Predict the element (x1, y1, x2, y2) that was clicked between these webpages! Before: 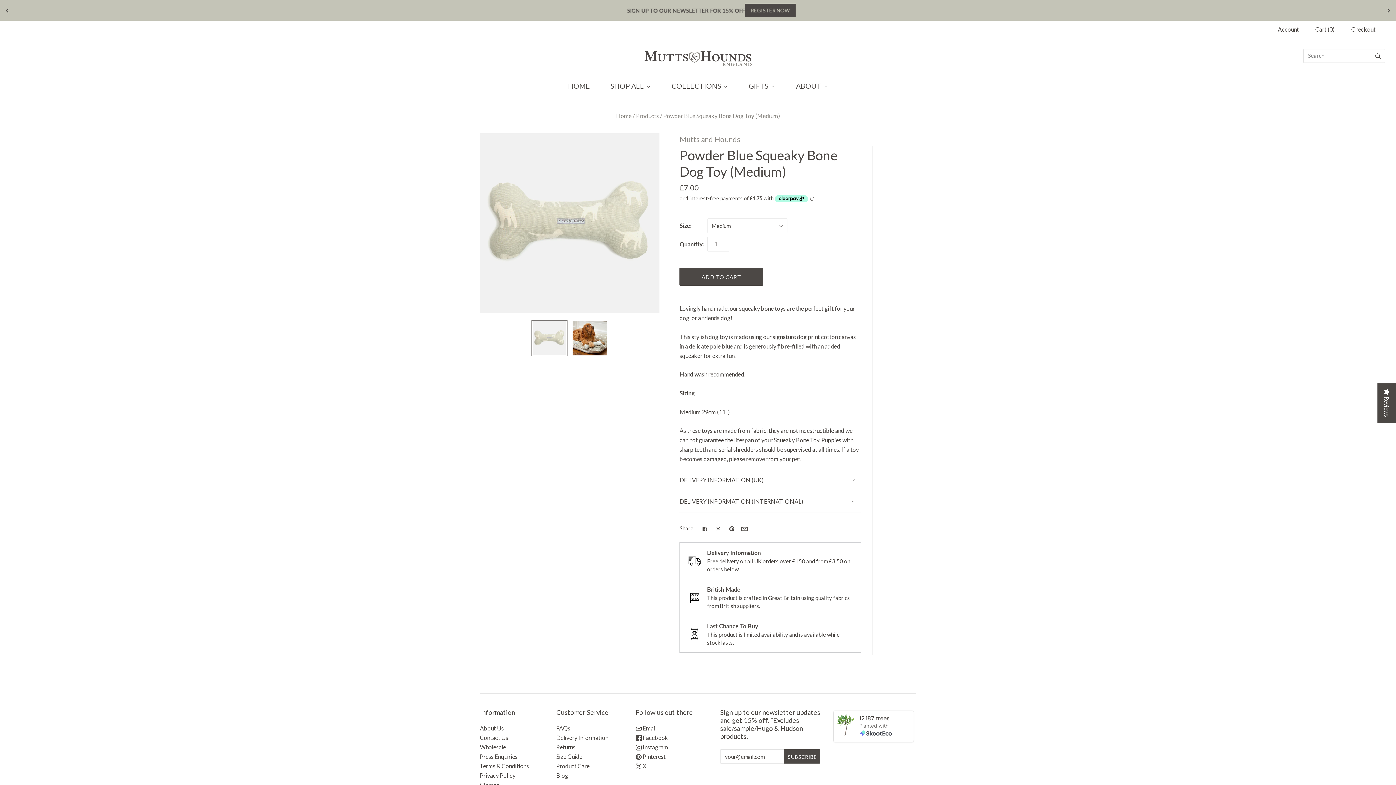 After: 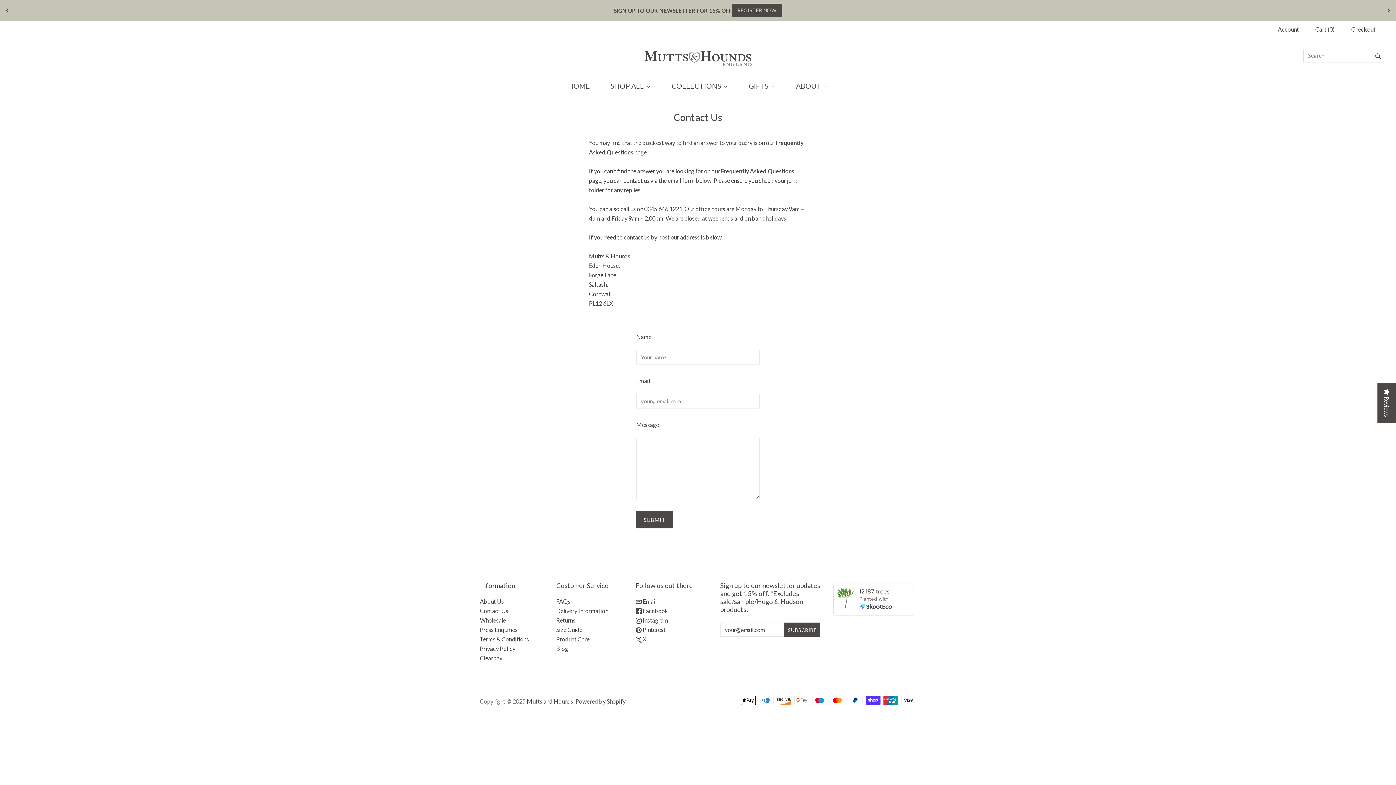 Action: bbox: (480, 734, 508, 741) label: Contact Us